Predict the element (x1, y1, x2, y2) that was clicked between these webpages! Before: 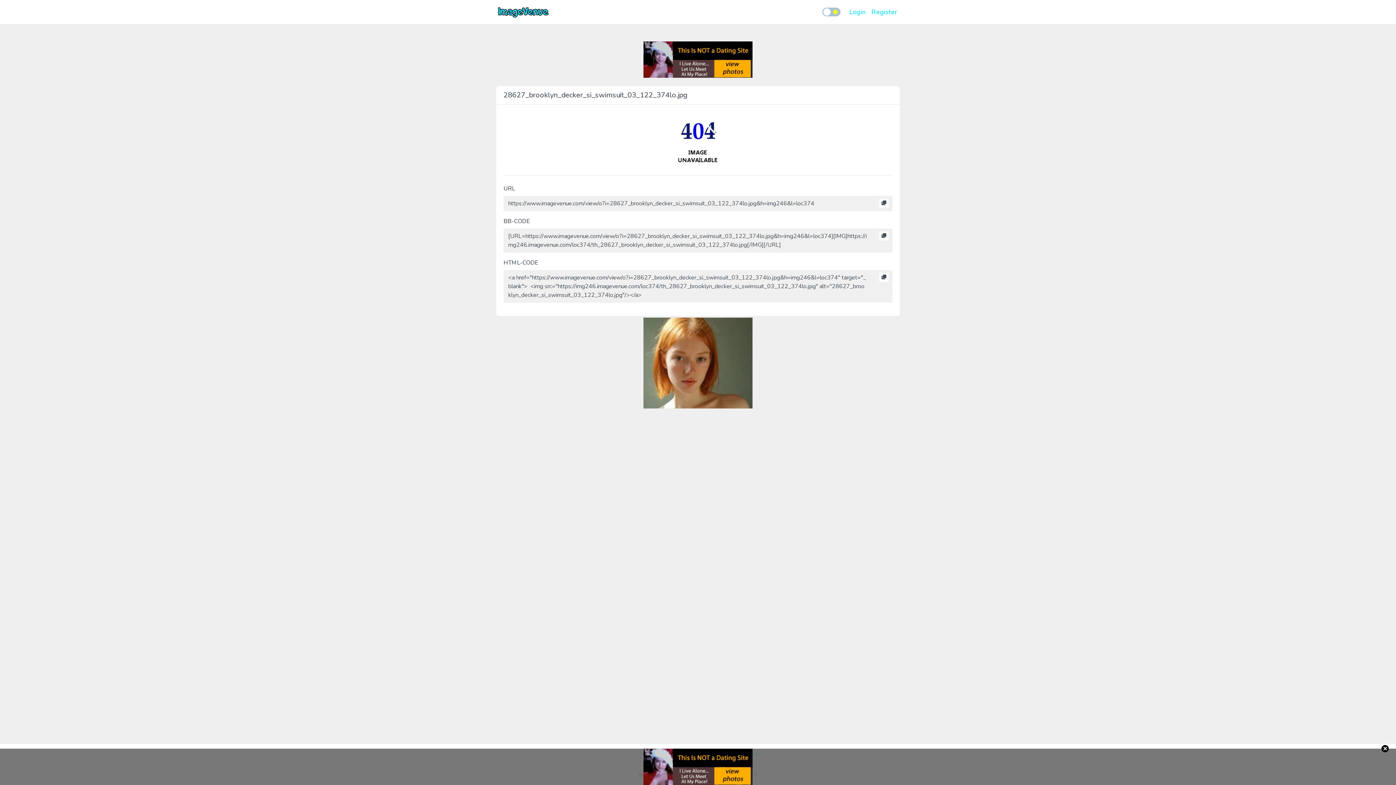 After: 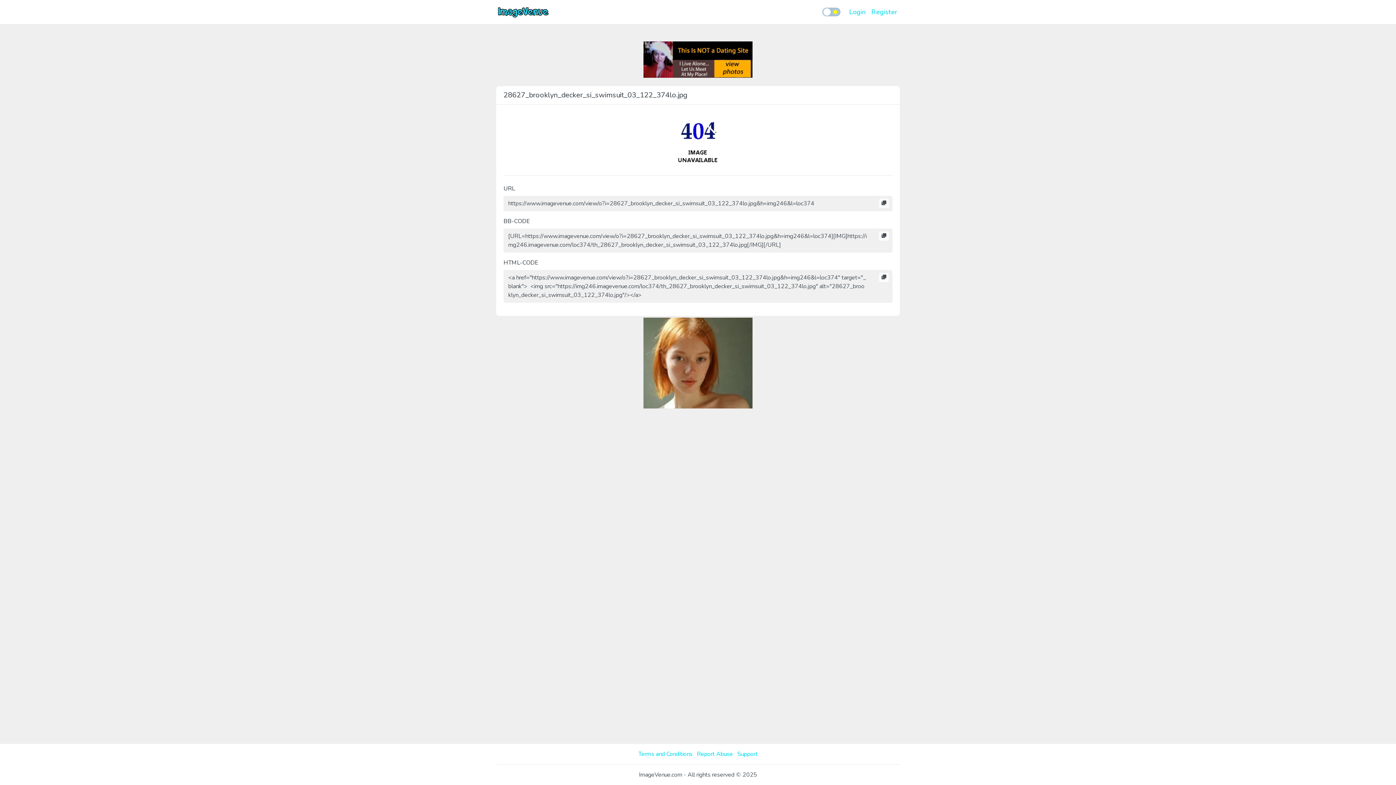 Action: label: × bbox: (1381, 745, 1389, 752)